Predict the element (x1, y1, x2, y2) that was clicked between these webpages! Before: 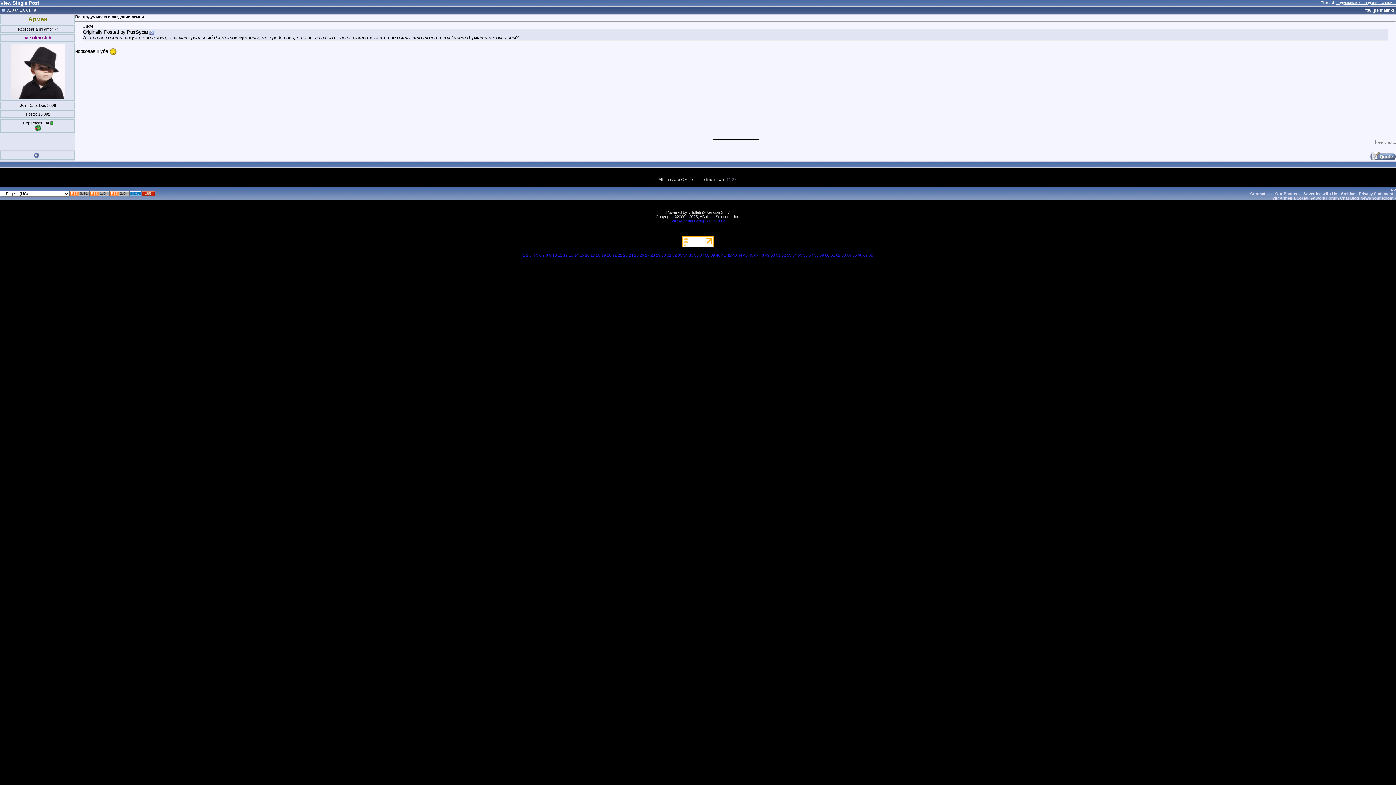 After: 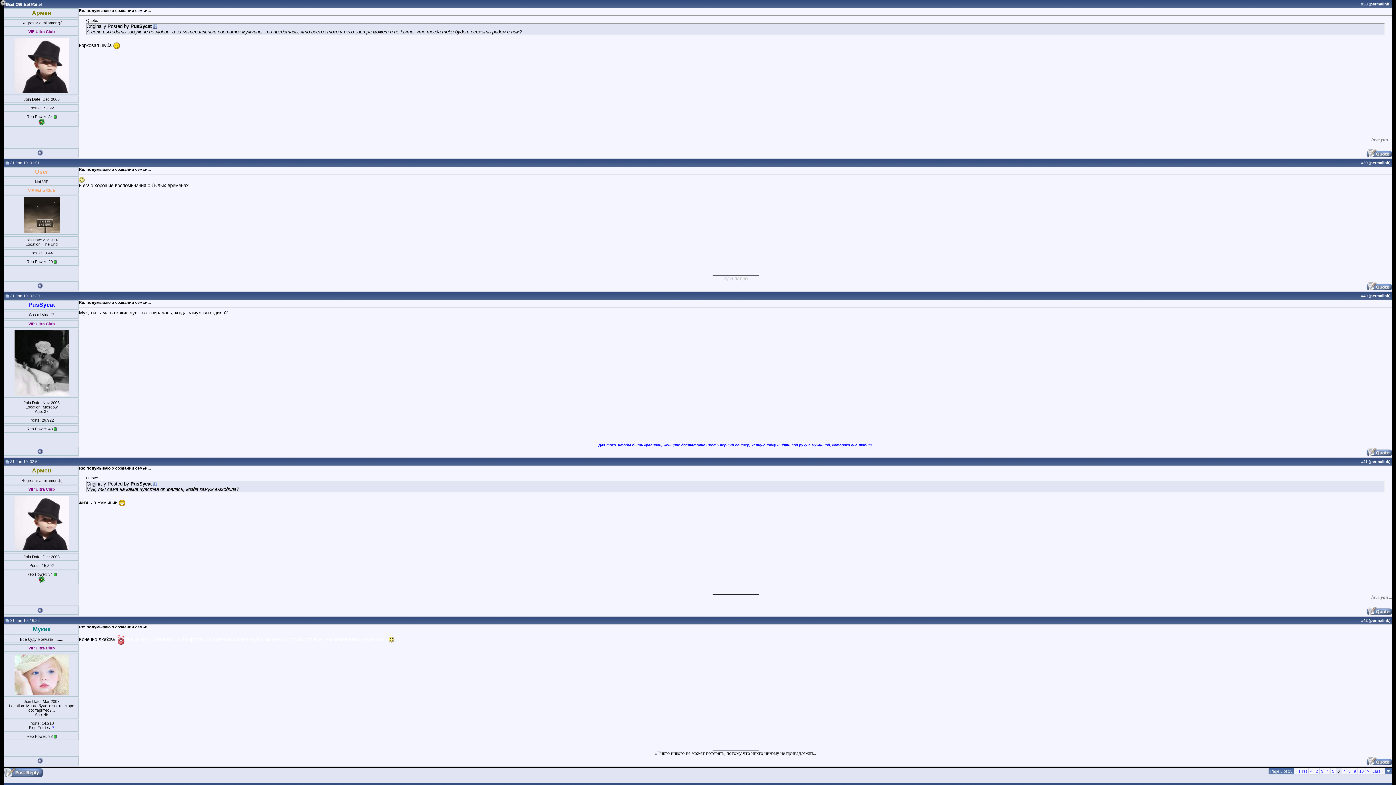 Action: bbox: (1374, 8, 1393, 12) label: permalink